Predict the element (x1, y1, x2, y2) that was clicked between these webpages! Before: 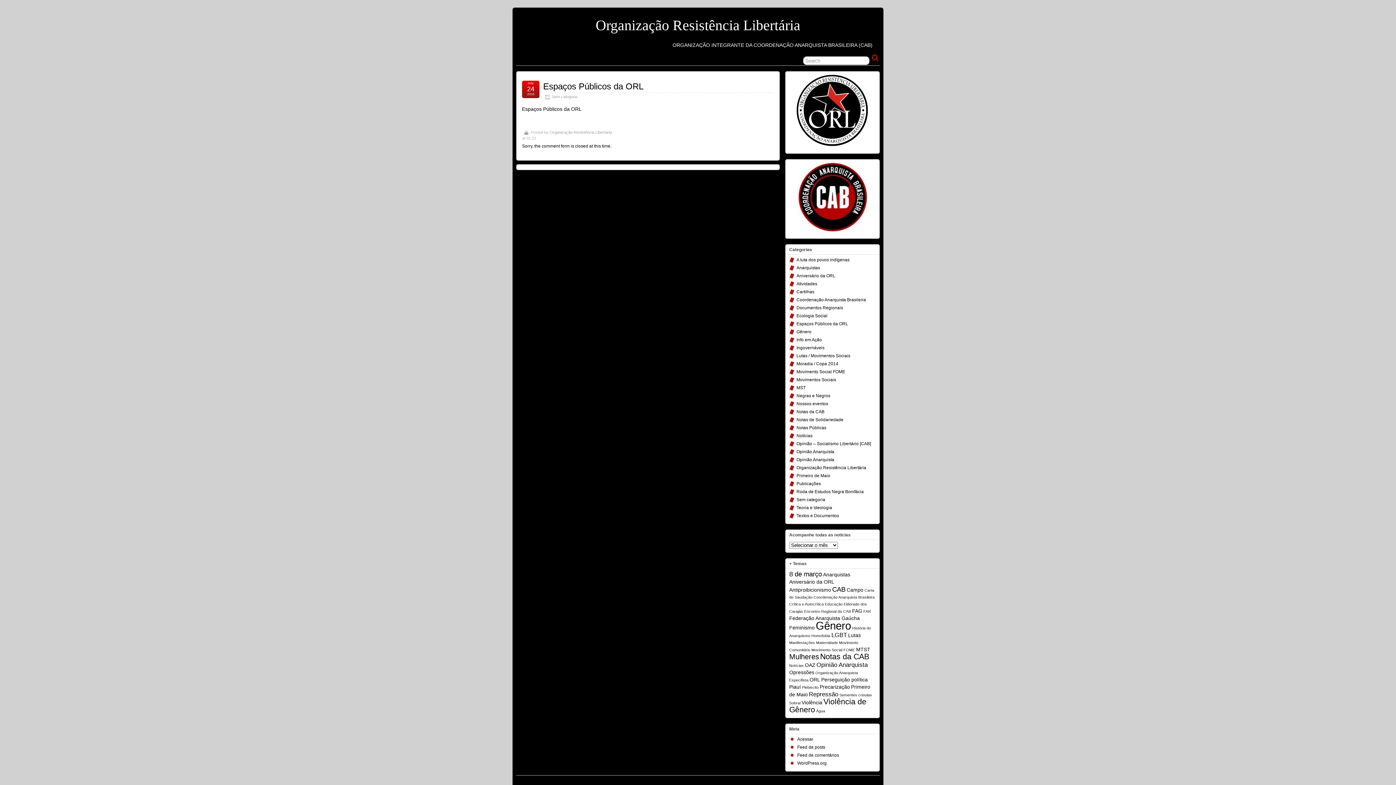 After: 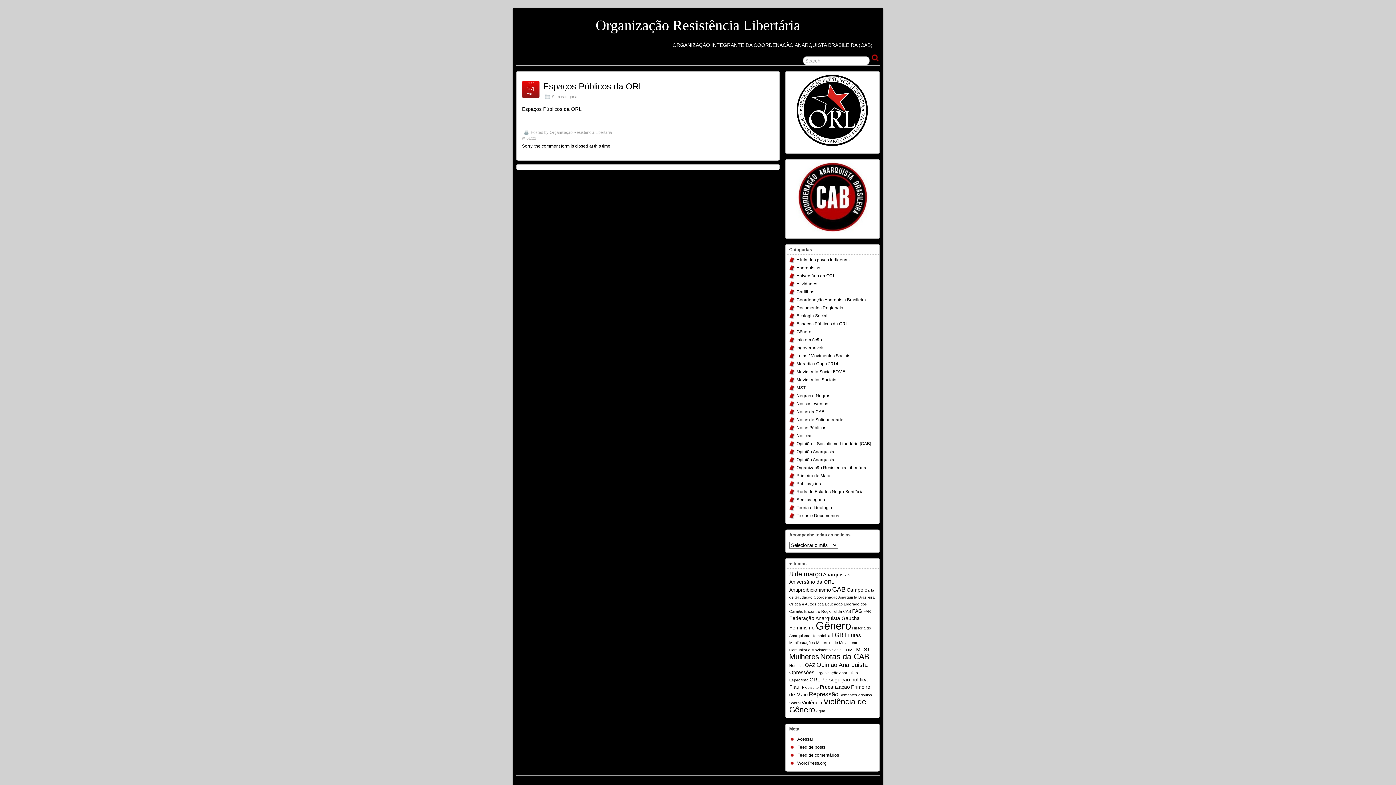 Action: label: Espaços Públicos da ORL bbox: (543, 81, 643, 91)